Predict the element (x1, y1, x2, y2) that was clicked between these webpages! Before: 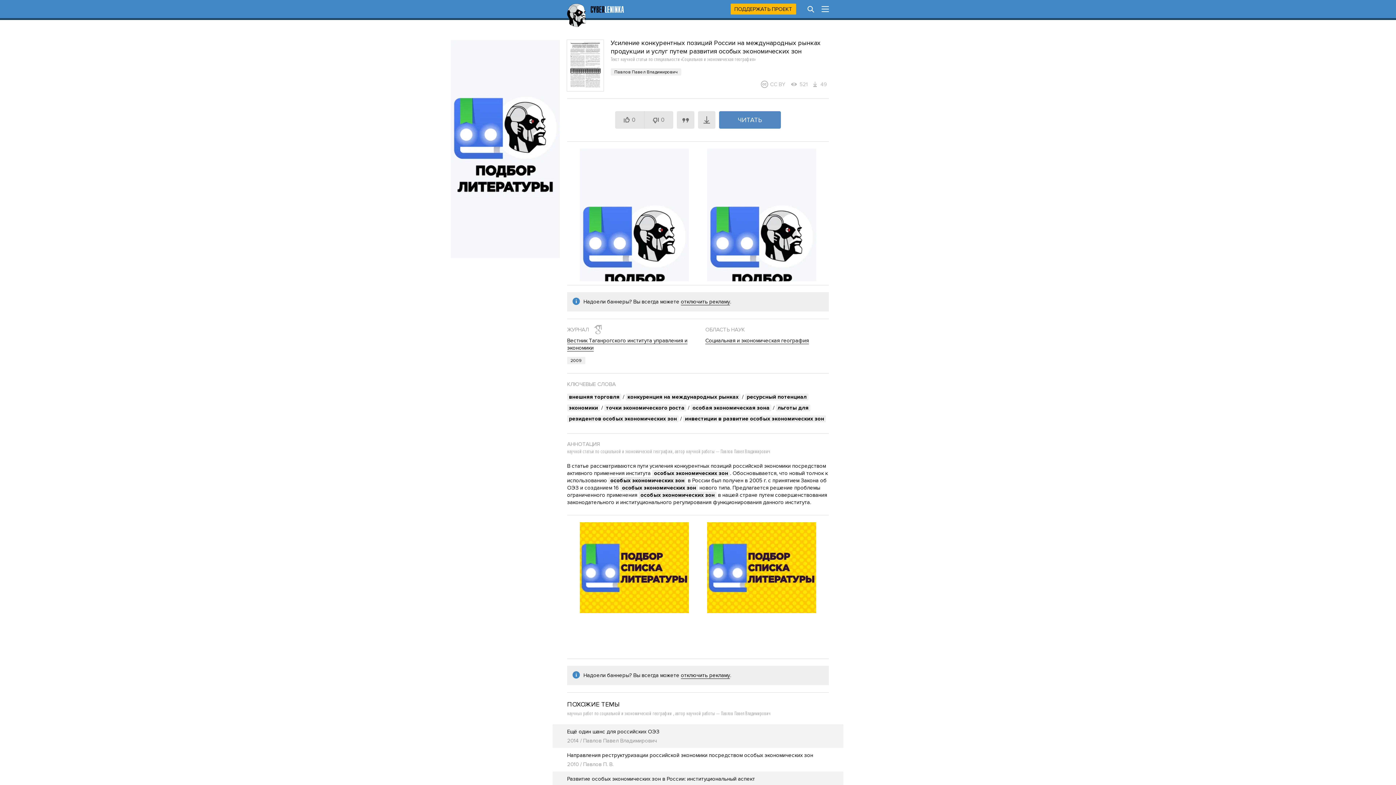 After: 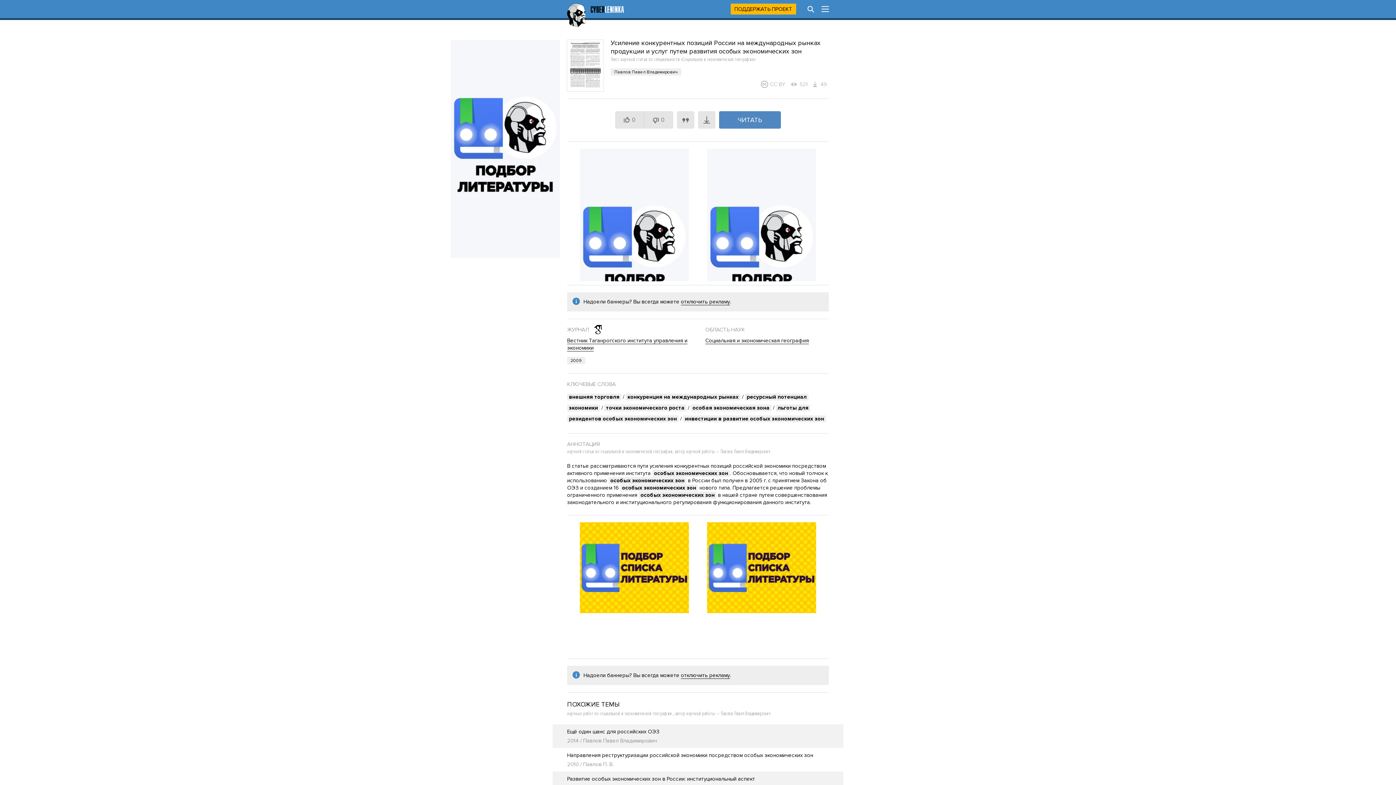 Action: bbox: (592, 324, 603, 335)